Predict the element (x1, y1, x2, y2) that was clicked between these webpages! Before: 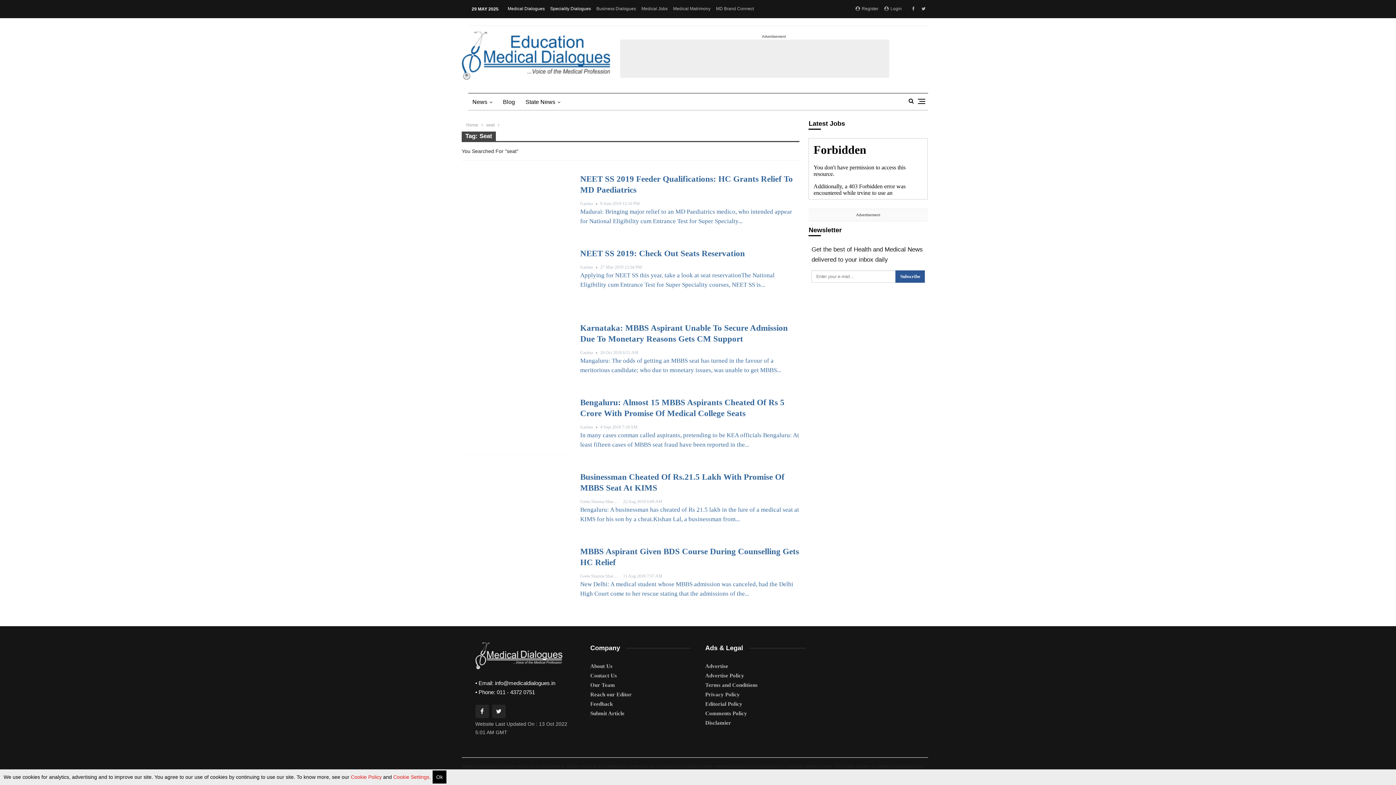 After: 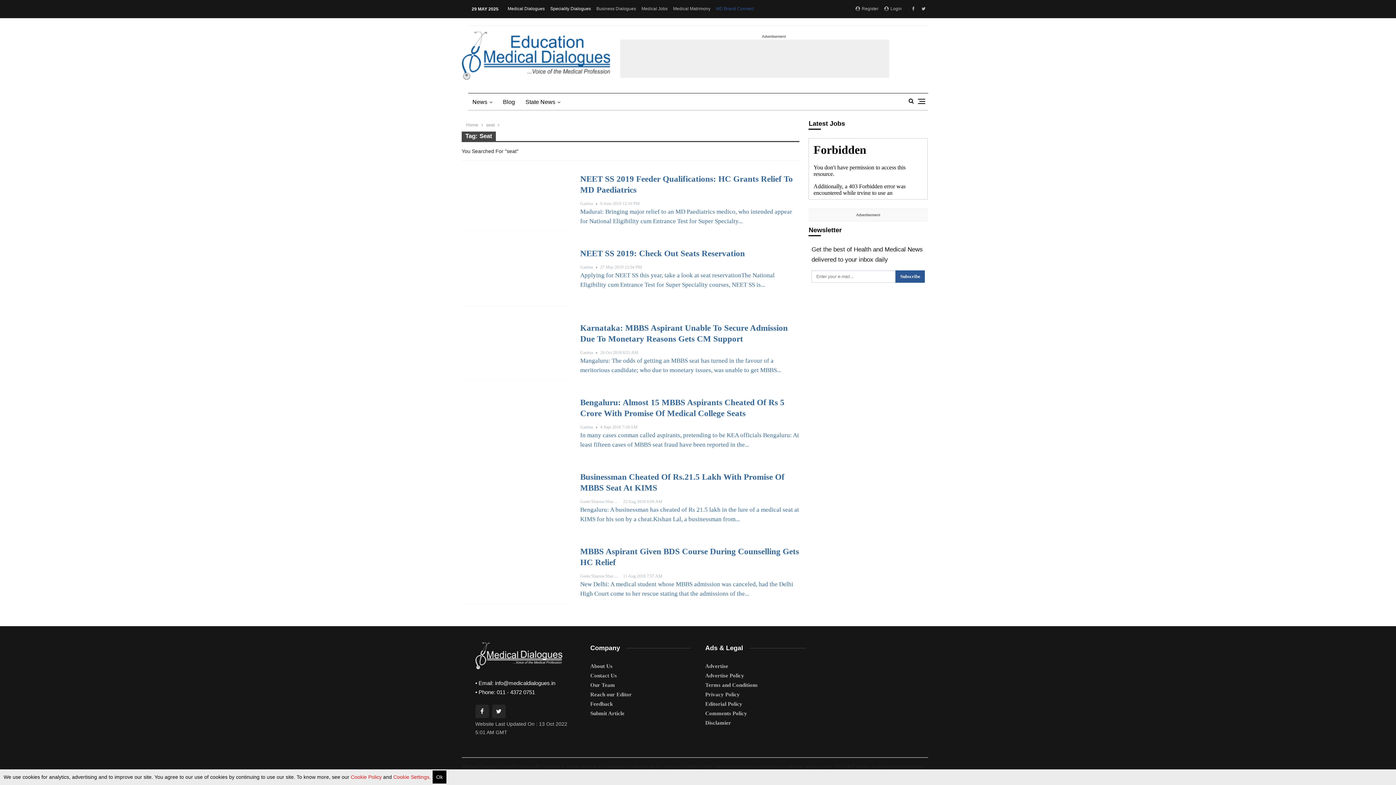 Action: bbox: (716, 6, 754, 11) label: MD Brand Connect